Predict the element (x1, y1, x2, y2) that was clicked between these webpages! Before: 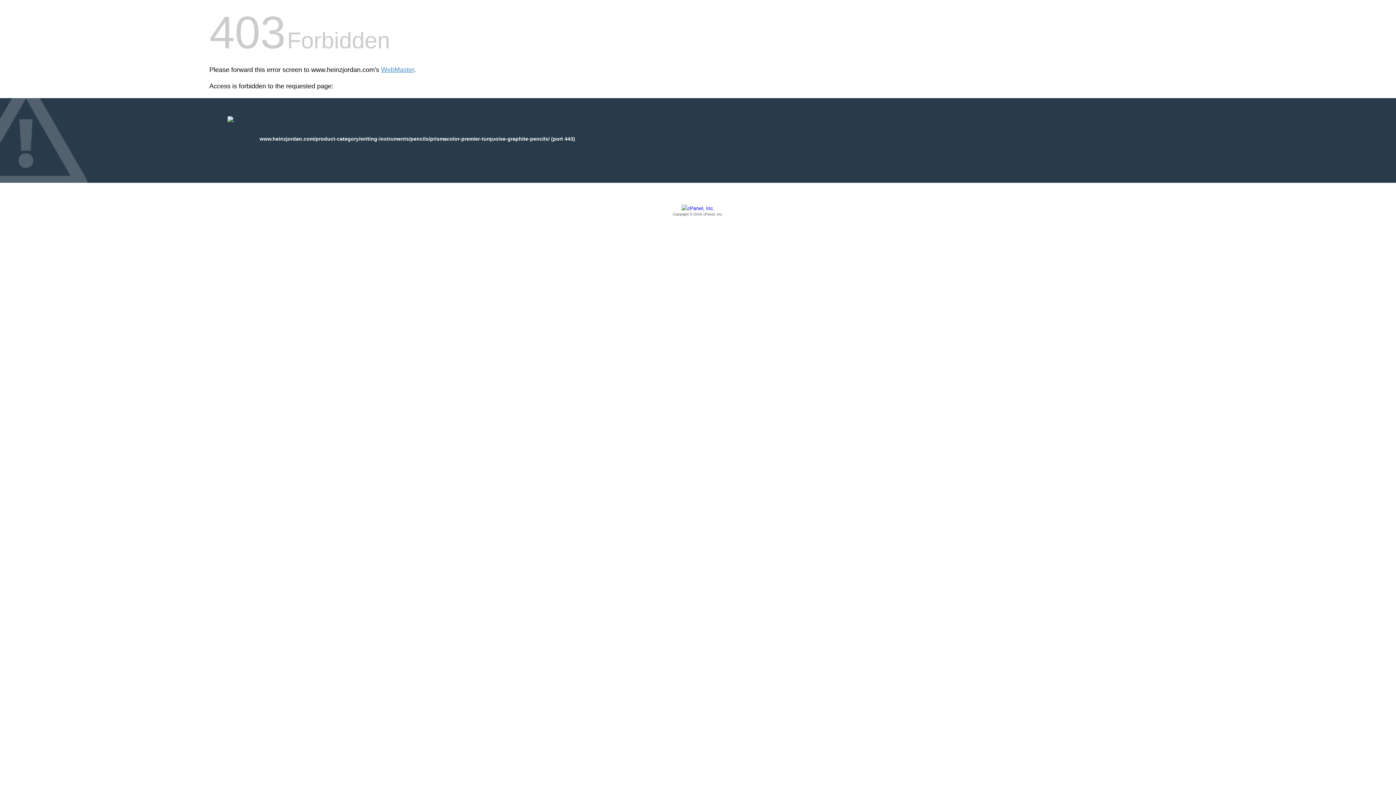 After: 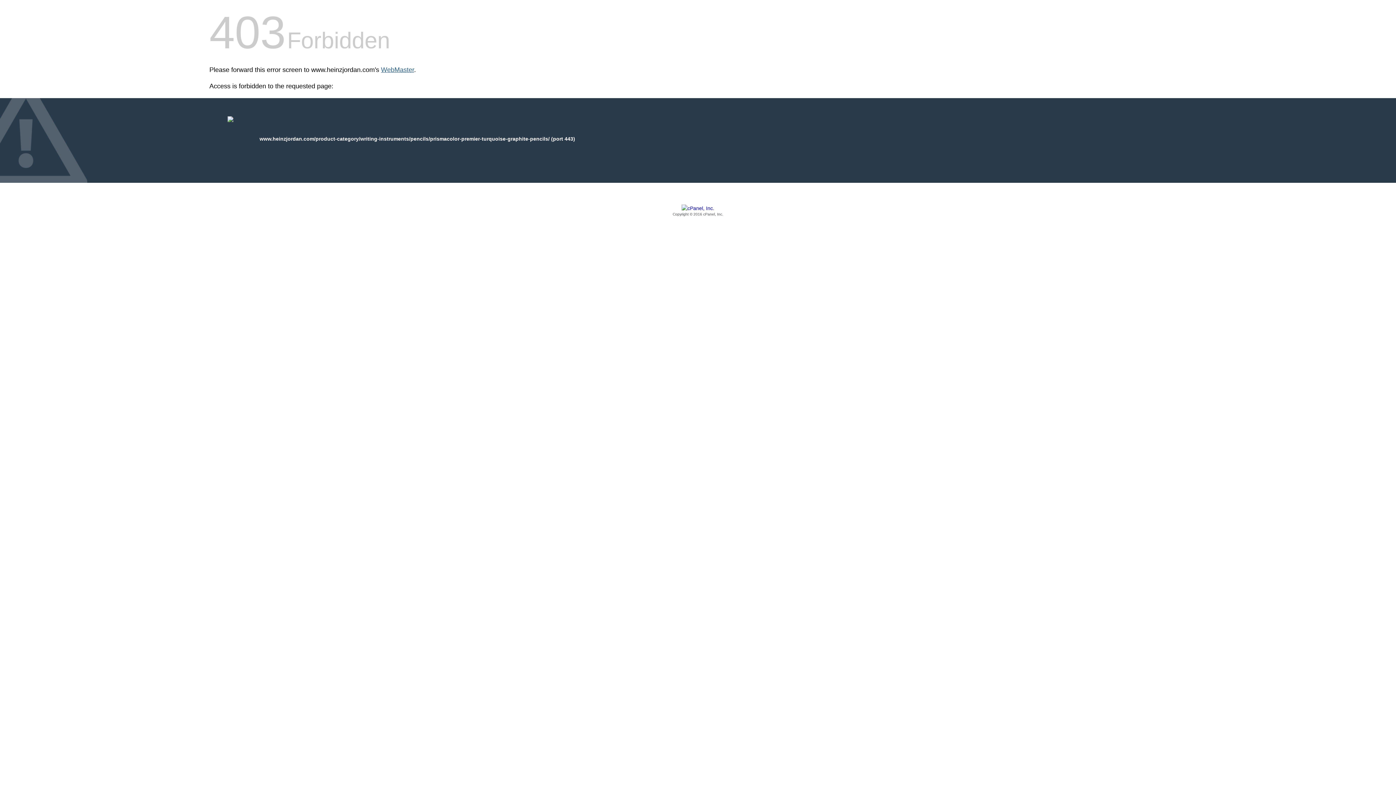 Action: bbox: (381, 66, 414, 73) label: WebMaster